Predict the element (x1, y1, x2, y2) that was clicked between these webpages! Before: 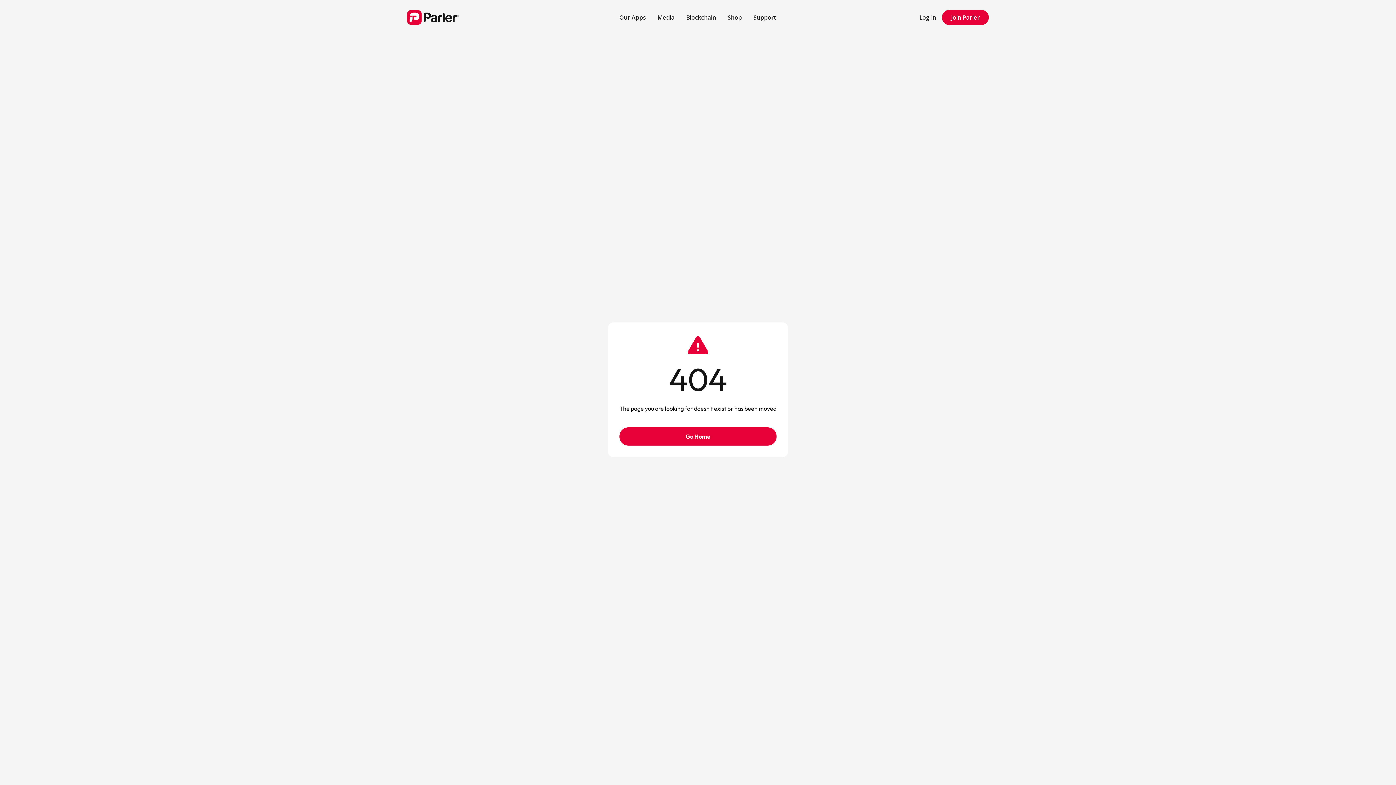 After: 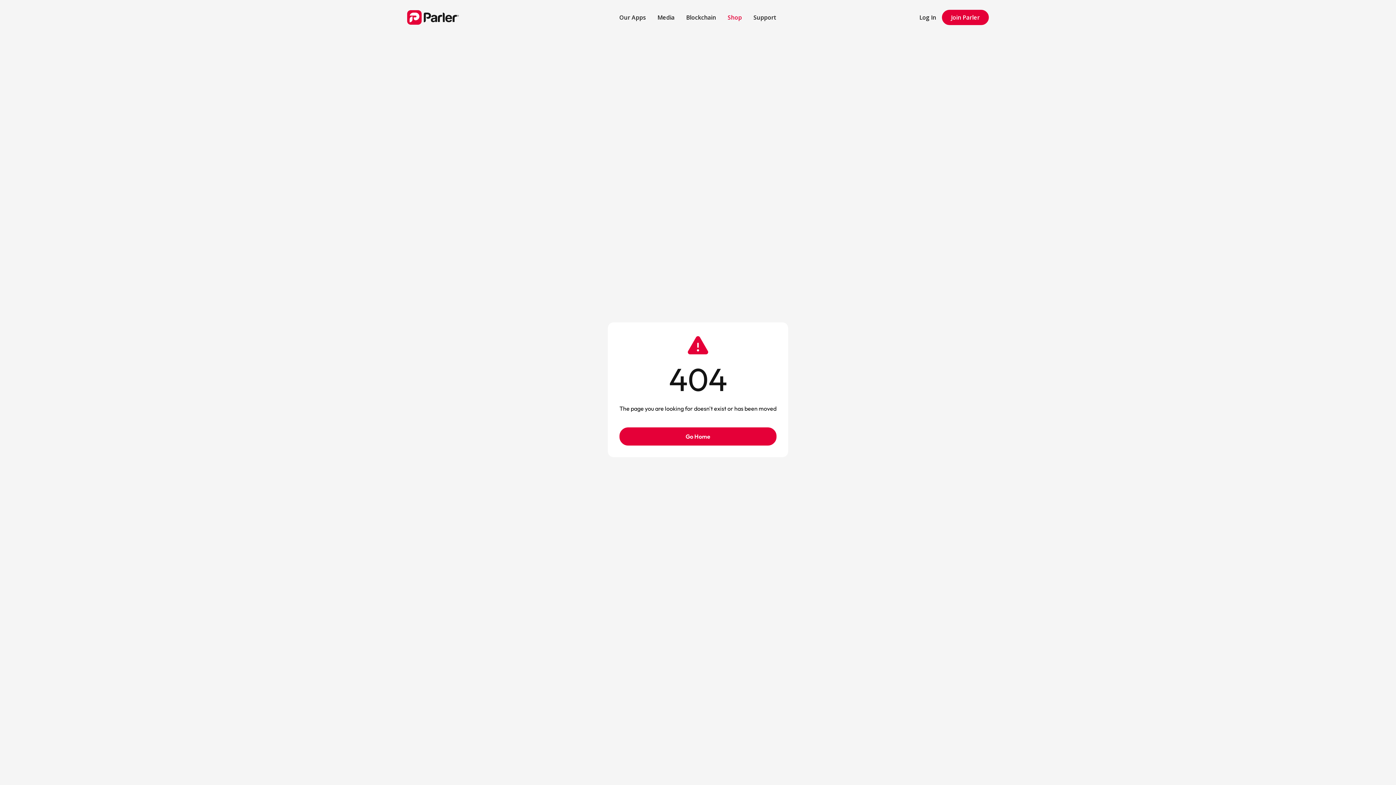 Action: bbox: (722, 7, 747, 27) label: Shop